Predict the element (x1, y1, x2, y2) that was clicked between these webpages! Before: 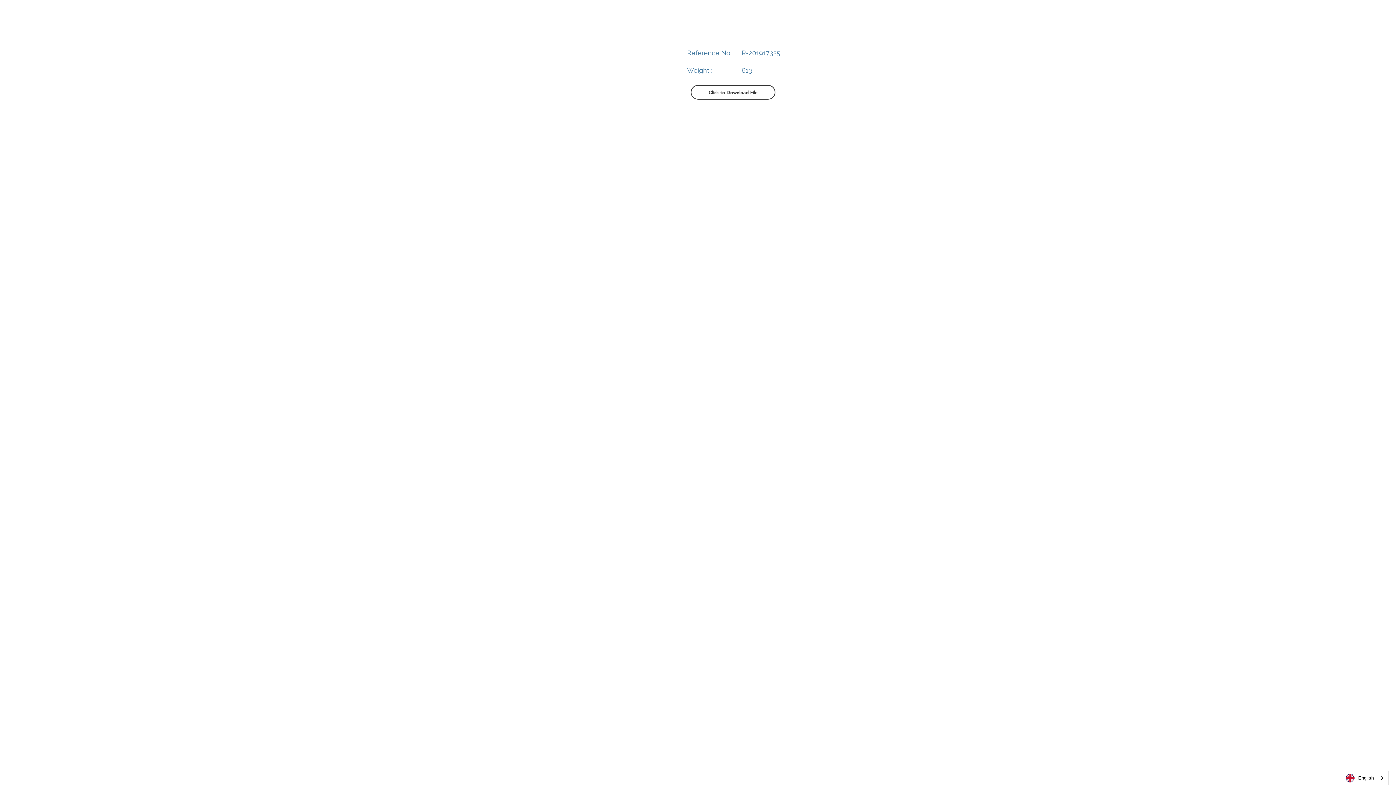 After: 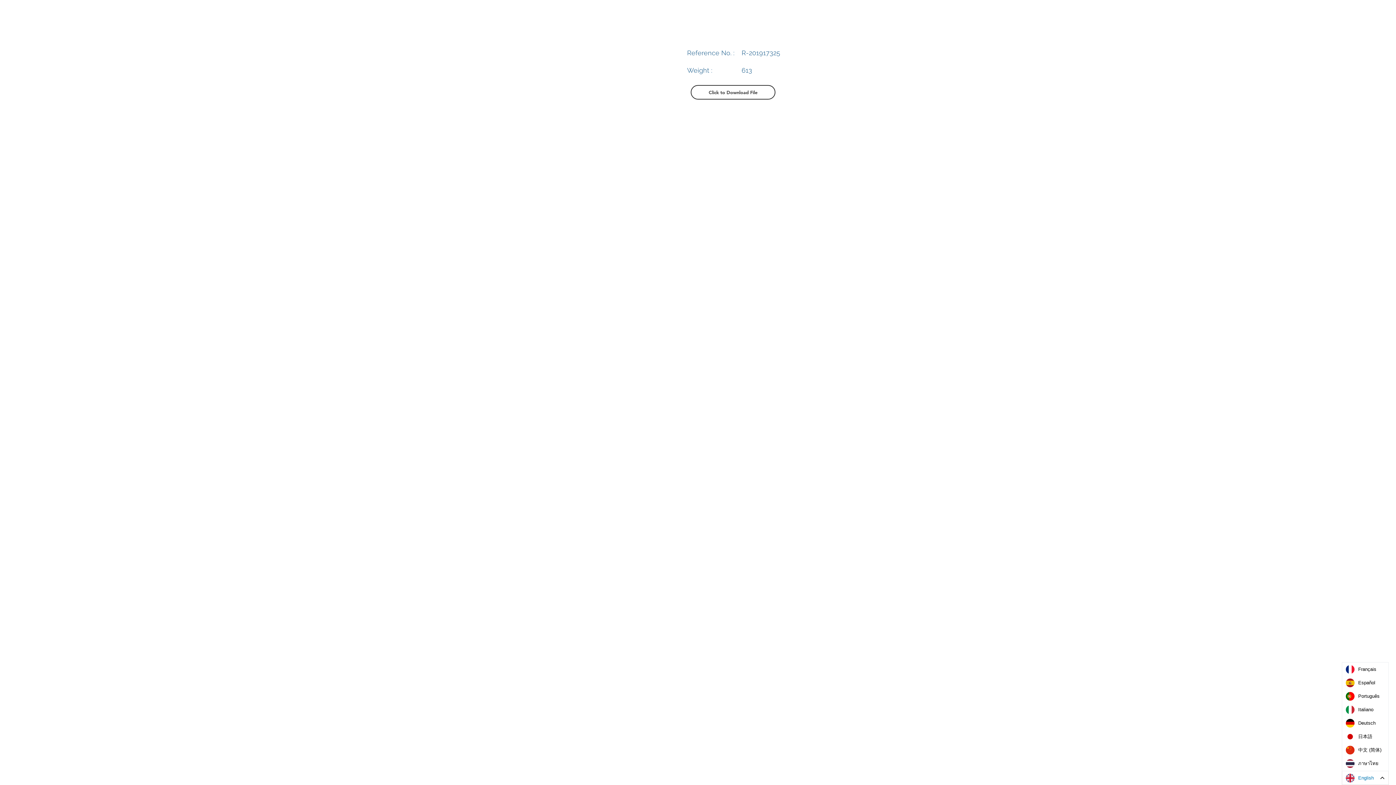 Action: bbox: (1342, 771, 1388, 785) label: English